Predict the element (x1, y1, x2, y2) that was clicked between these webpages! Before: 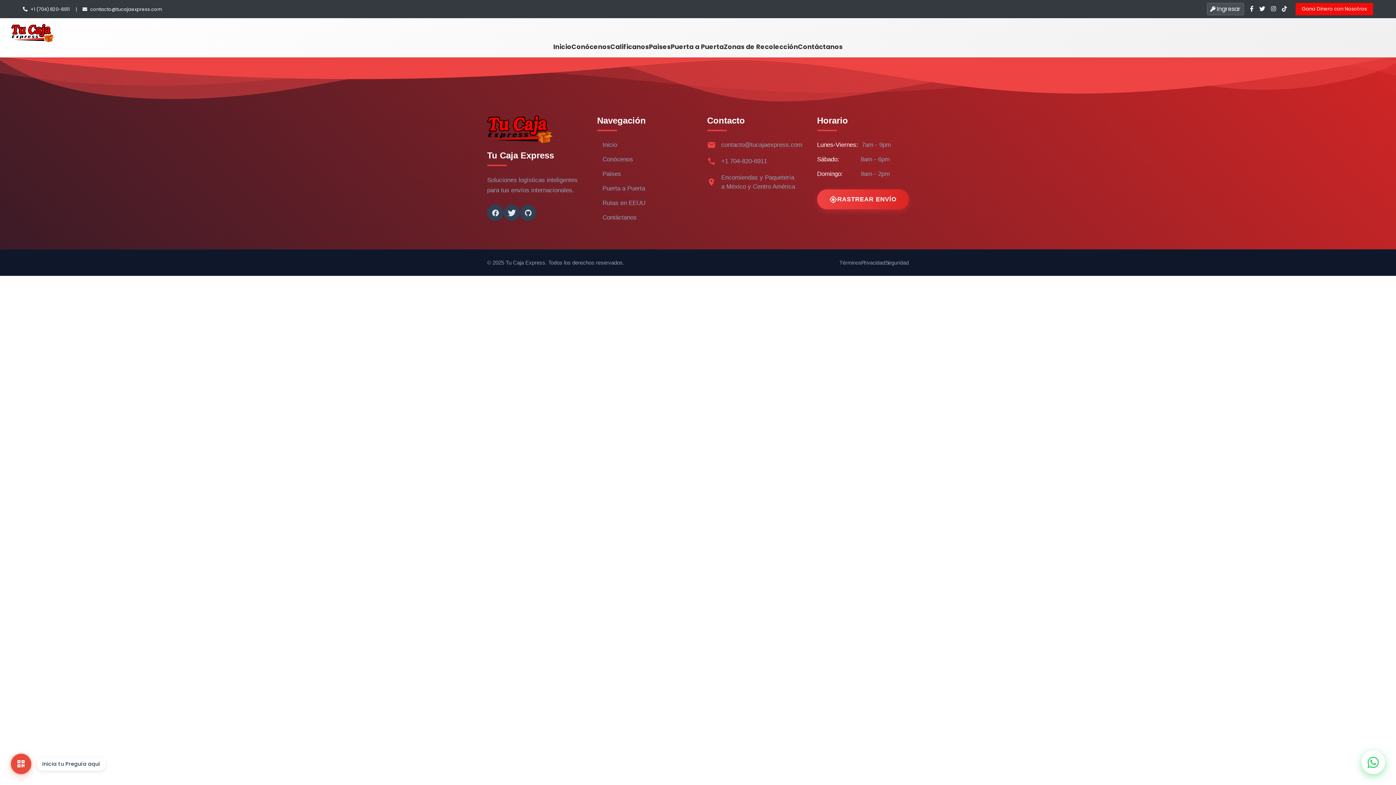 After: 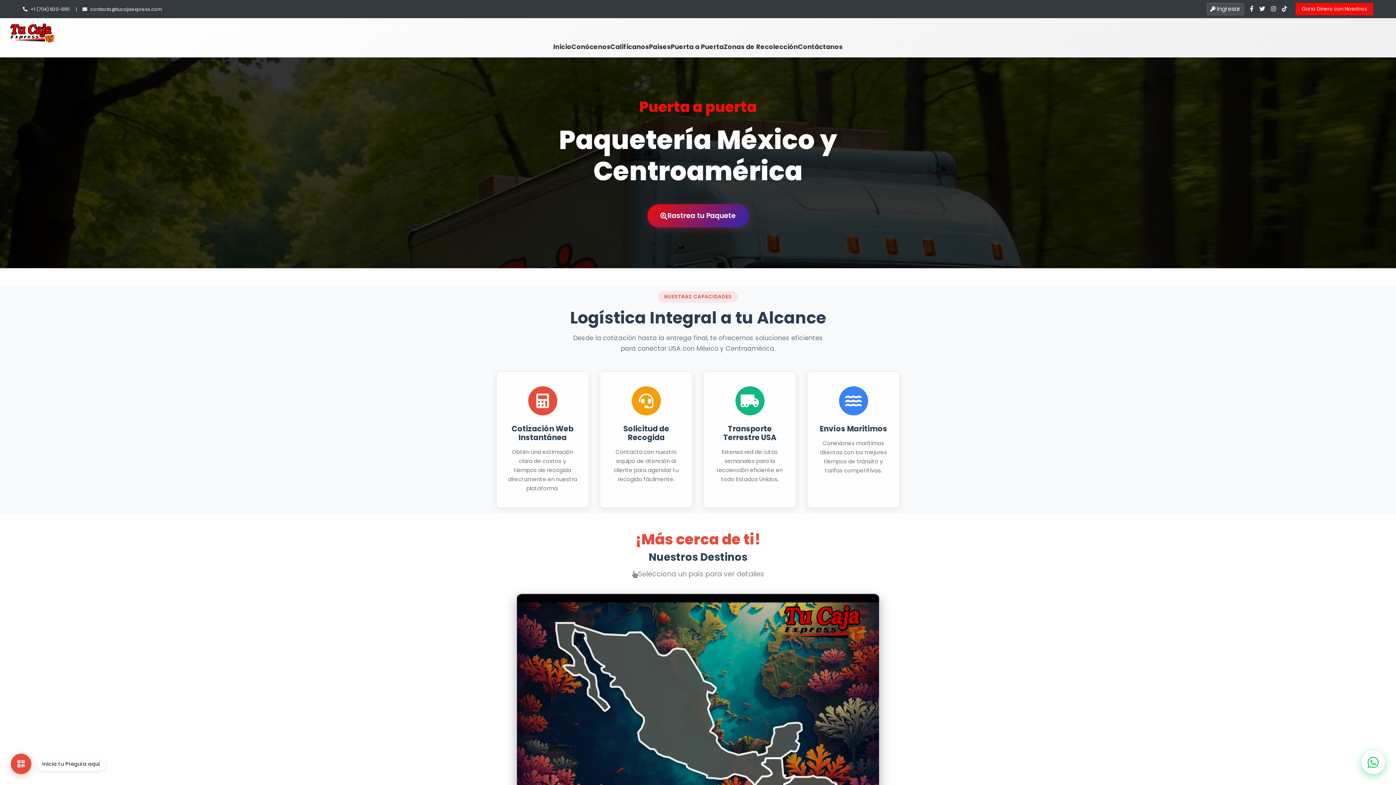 Action: bbox: (11, 24, 54, 42)